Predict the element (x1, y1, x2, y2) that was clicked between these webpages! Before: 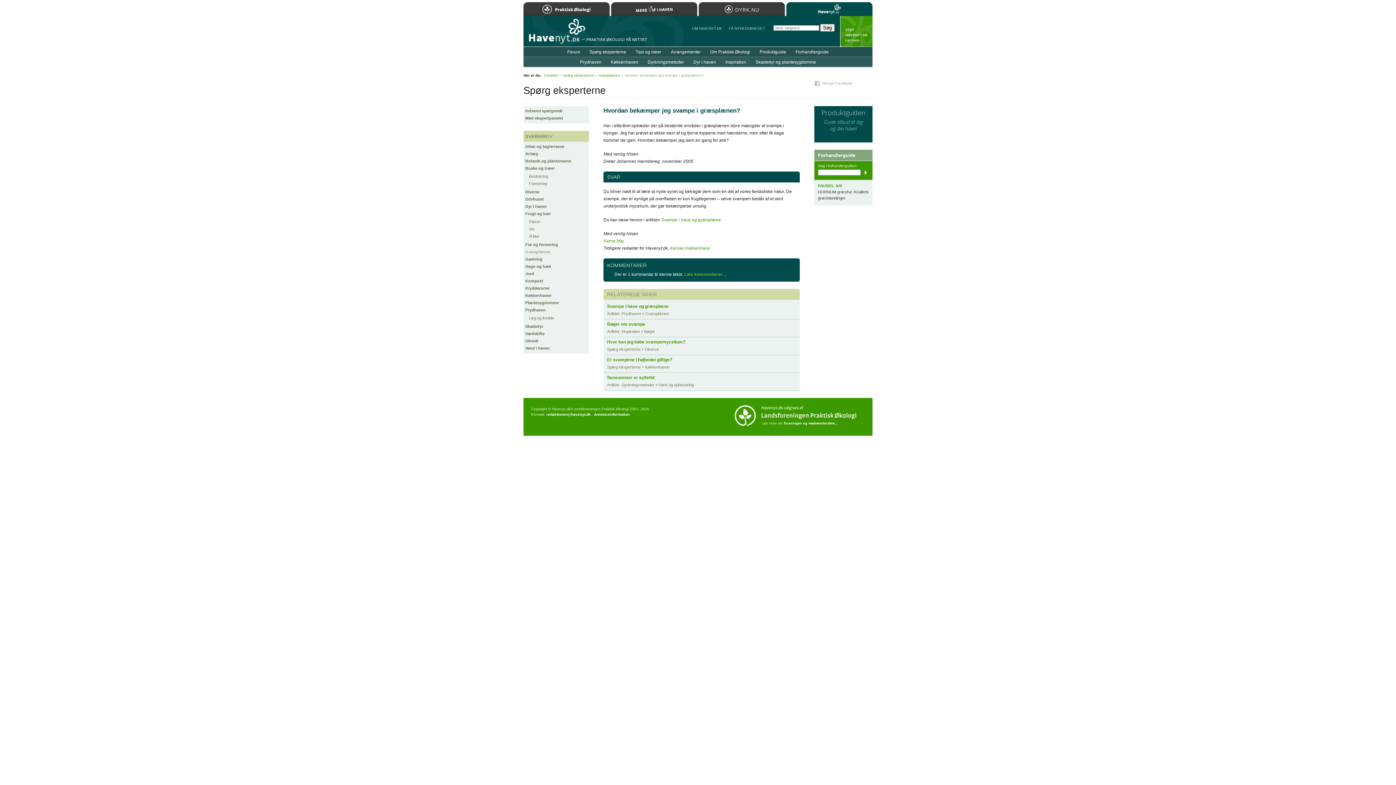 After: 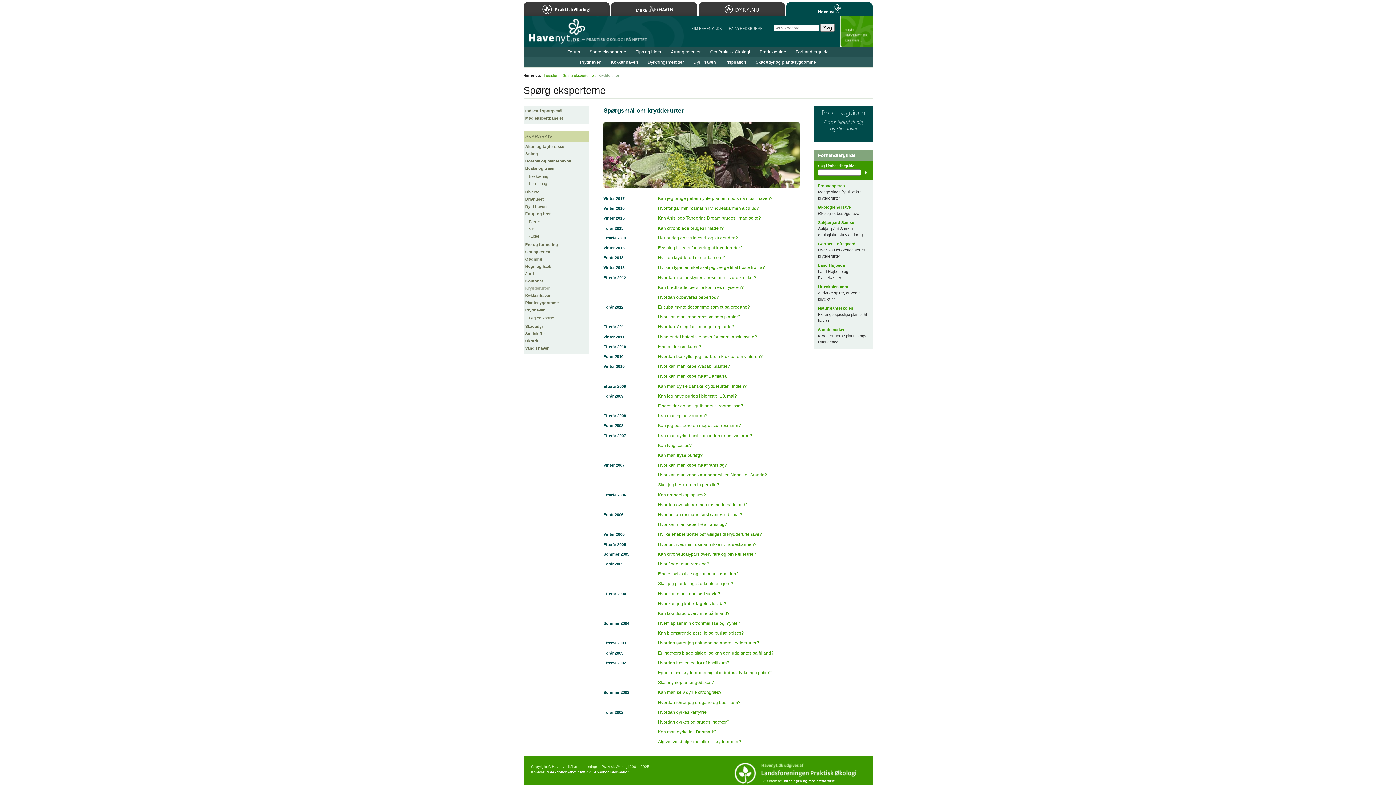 Action: bbox: (525, 286, 549, 290) label: Krydderurter